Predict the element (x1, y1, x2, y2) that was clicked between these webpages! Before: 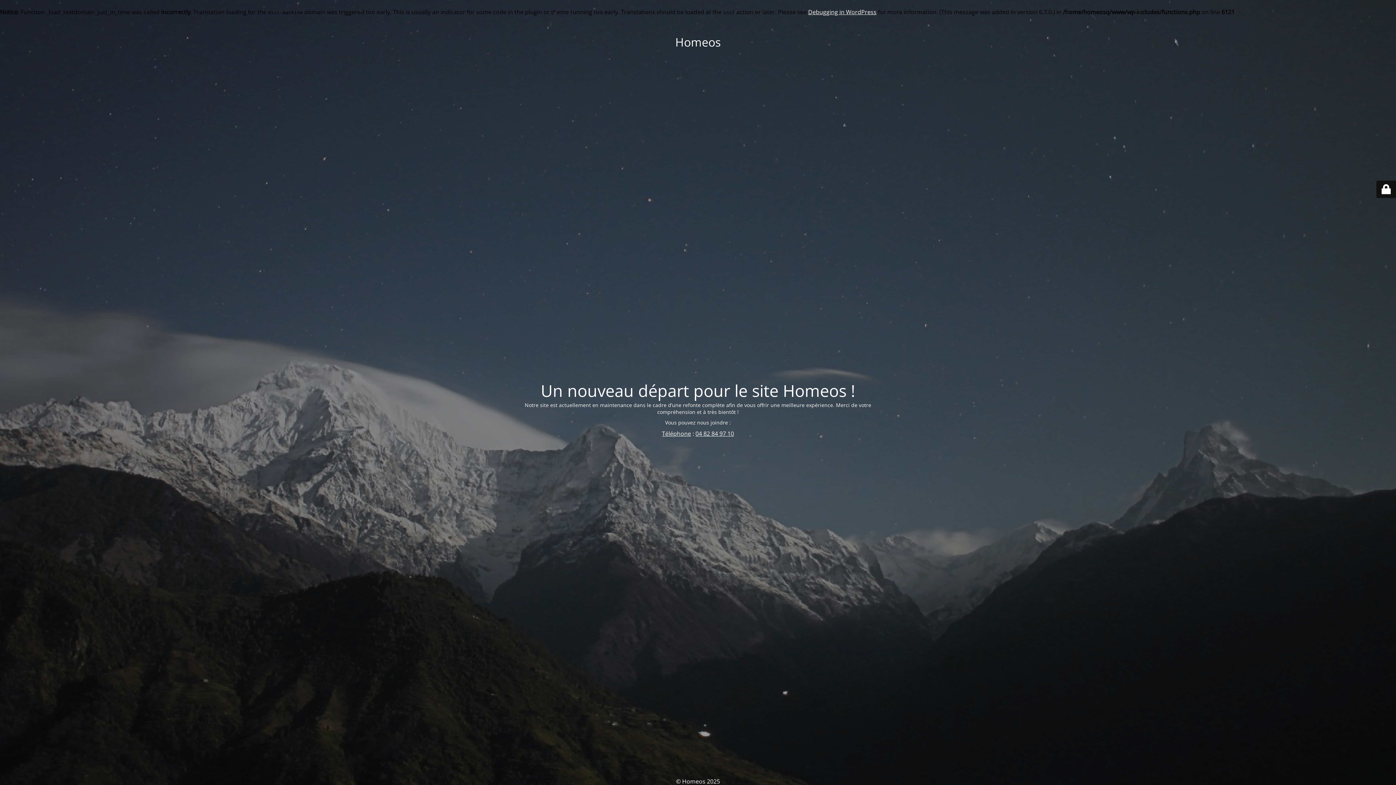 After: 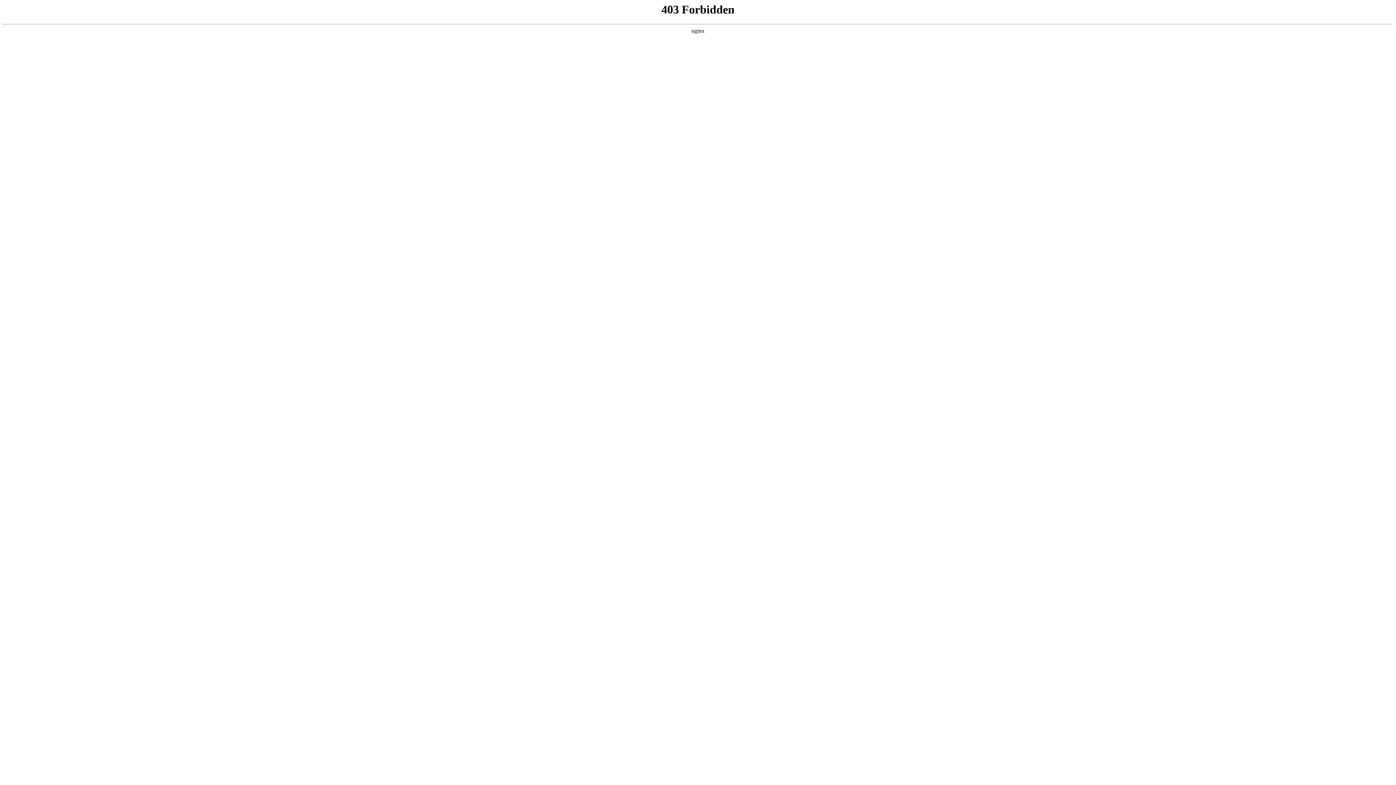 Action: label: Debugging in WordPress bbox: (808, 8, 876, 16)